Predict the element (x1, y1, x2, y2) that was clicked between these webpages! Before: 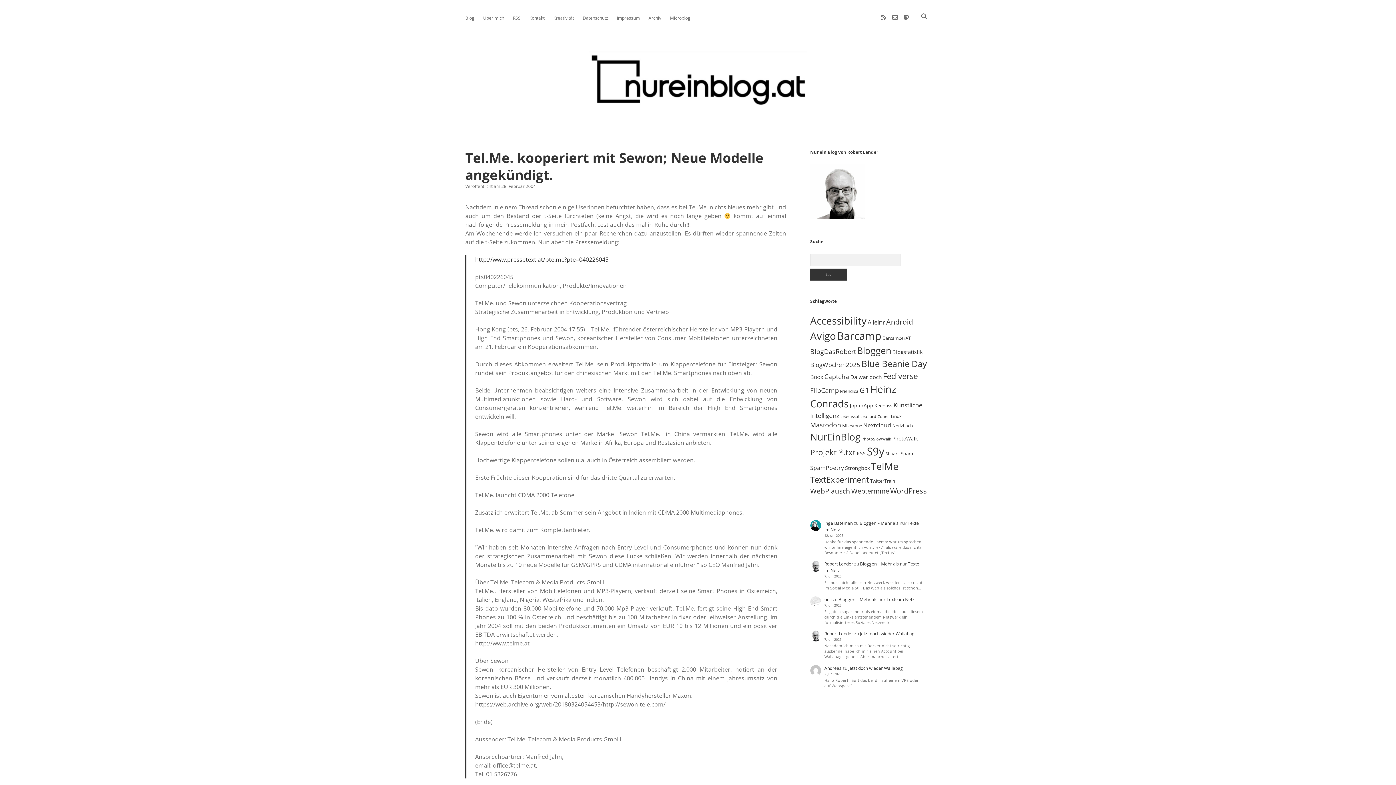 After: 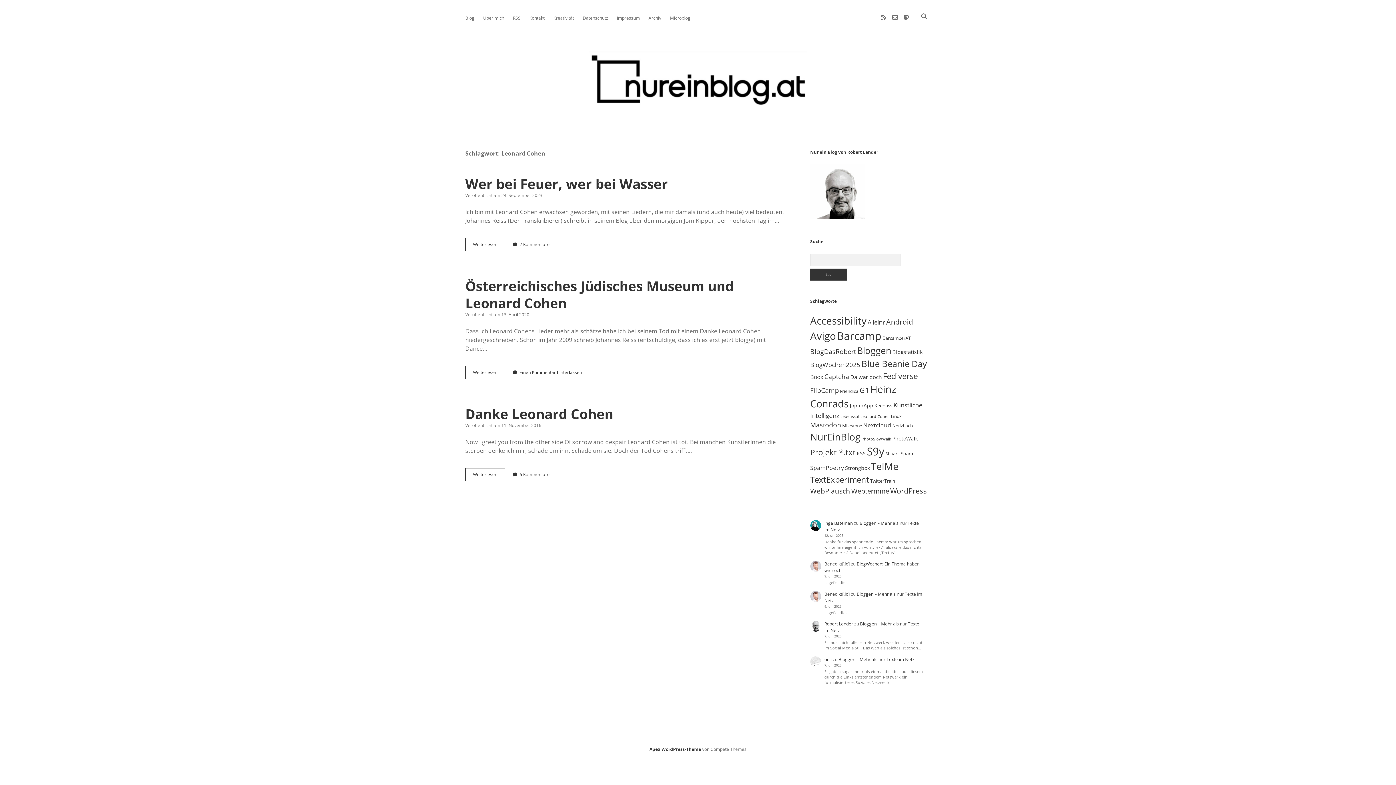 Action: bbox: (860, 414, 890, 419) label: Leonard Cohen (3 Einträge)